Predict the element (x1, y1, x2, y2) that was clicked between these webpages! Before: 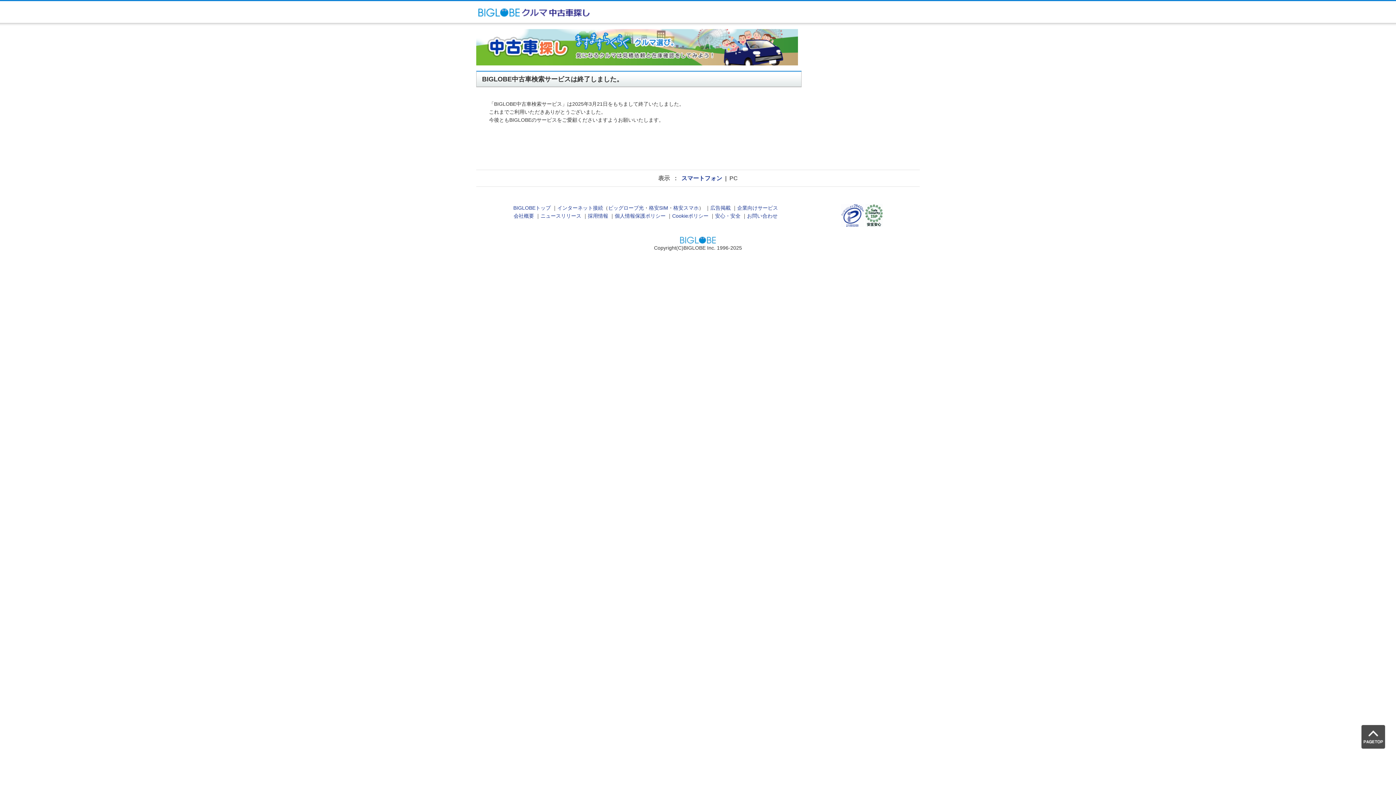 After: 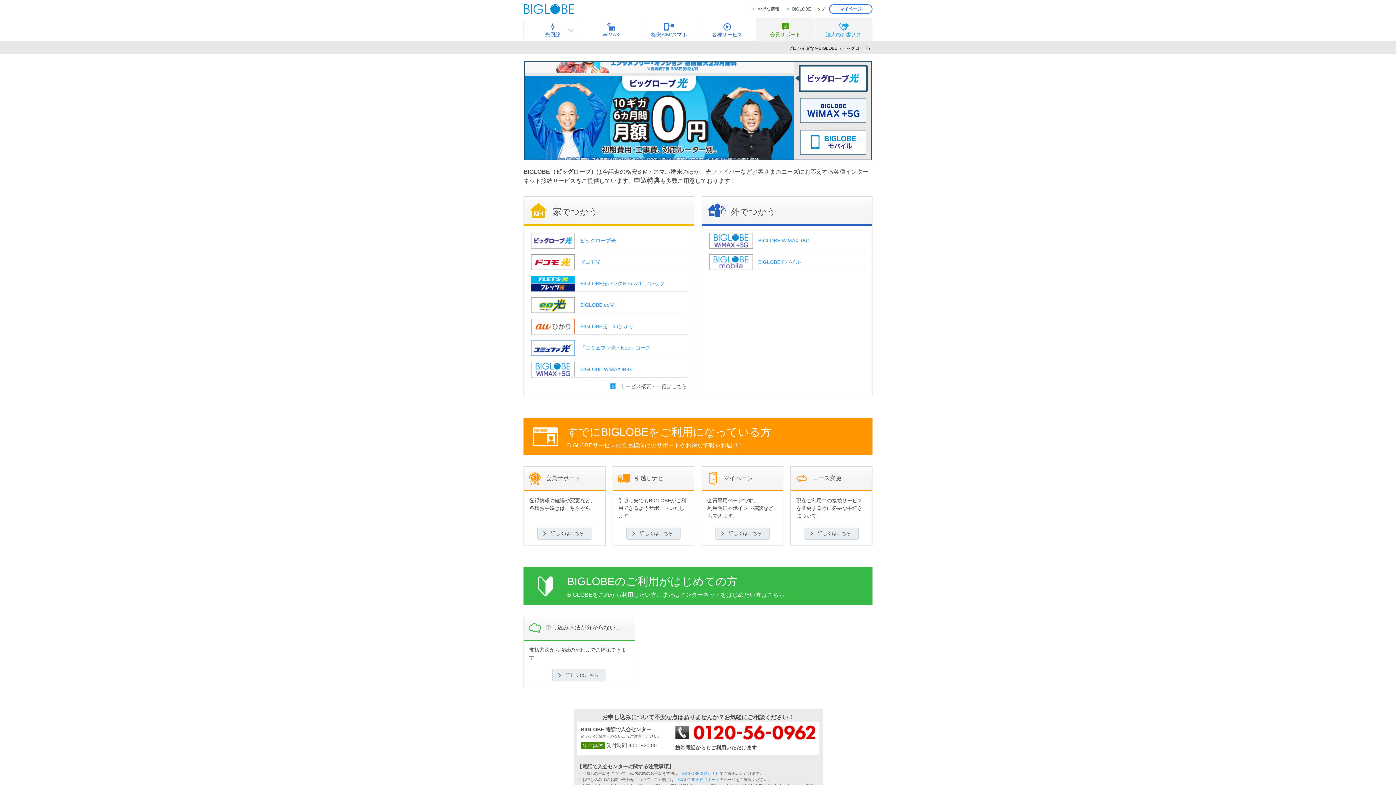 Action: label: インターネット接続 bbox: (557, 205, 603, 211)